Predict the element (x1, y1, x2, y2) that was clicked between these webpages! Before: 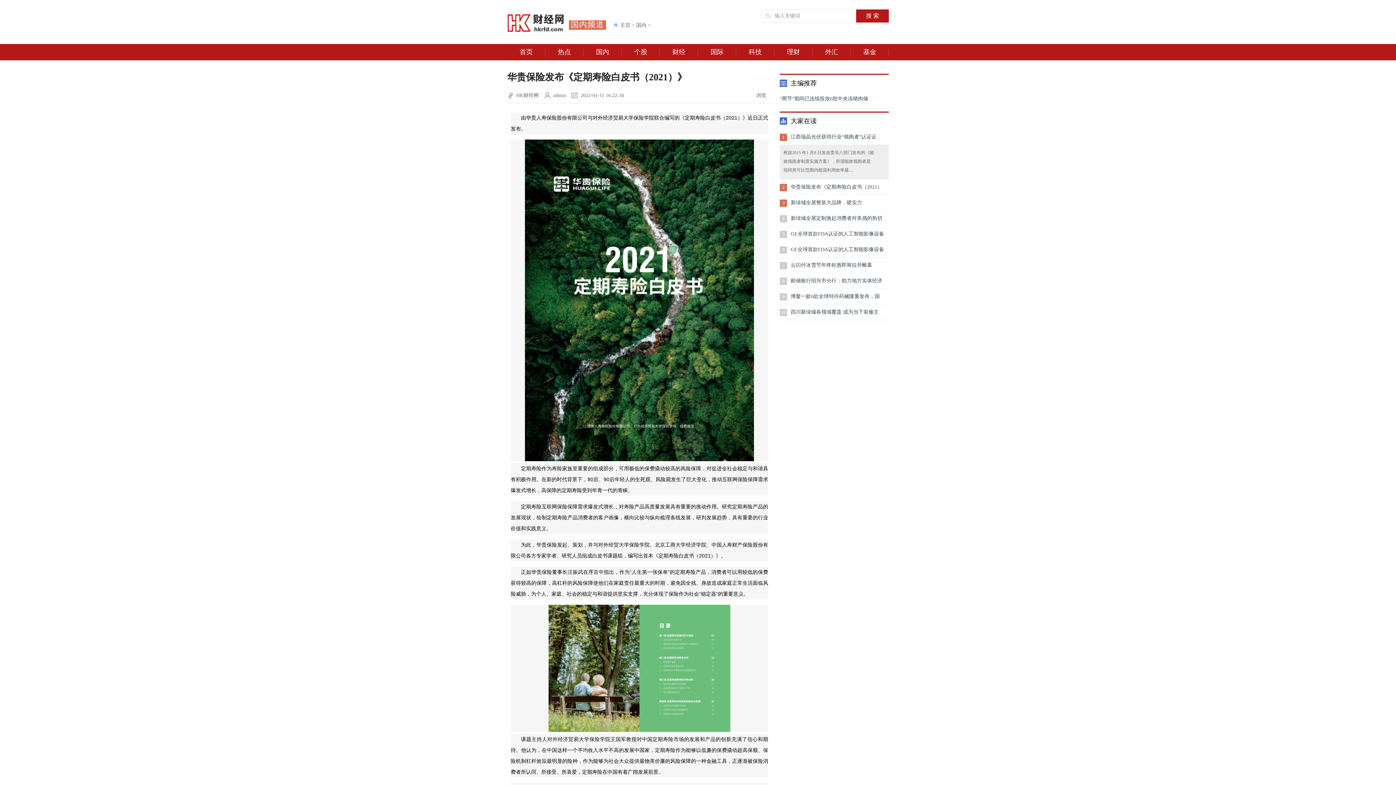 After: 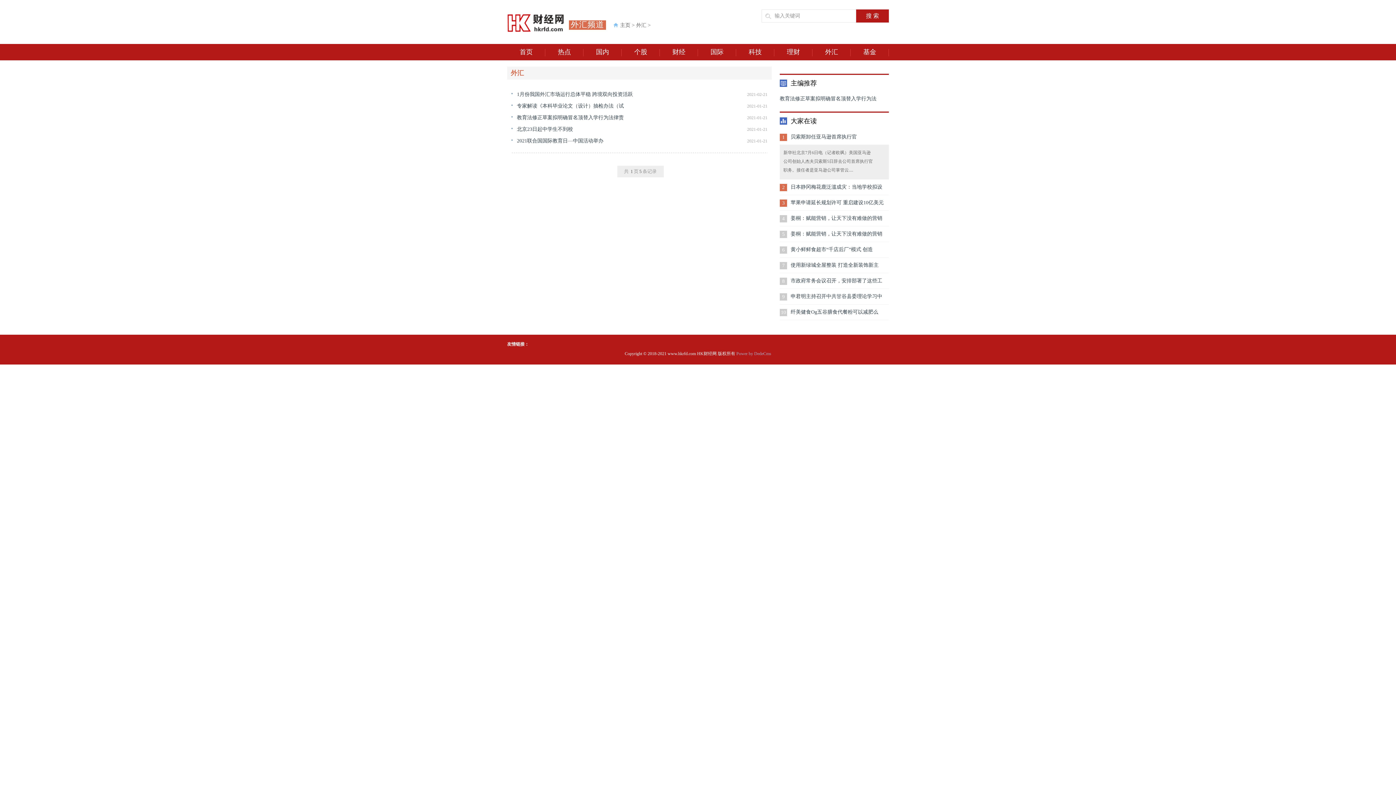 Action: bbox: (812, 44, 850, 60) label: 外汇